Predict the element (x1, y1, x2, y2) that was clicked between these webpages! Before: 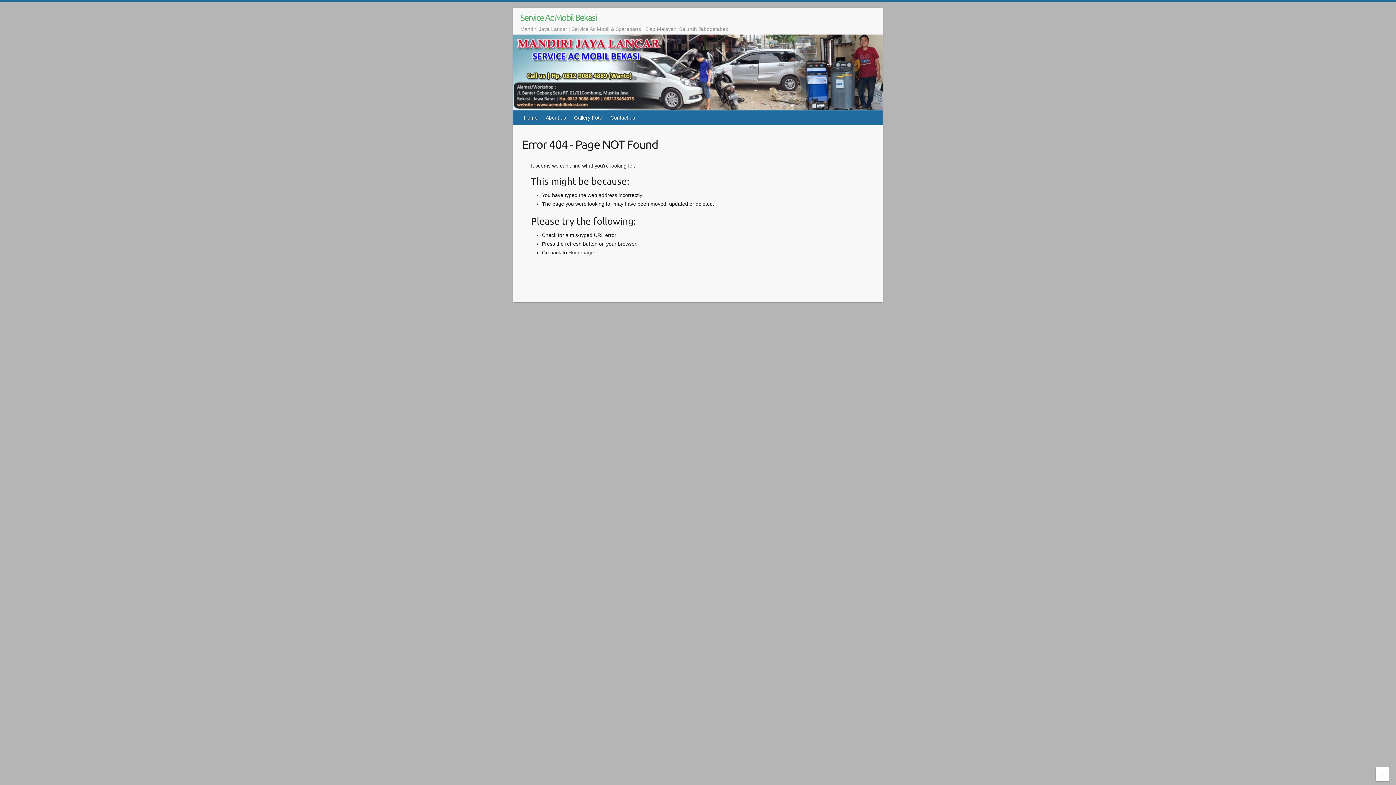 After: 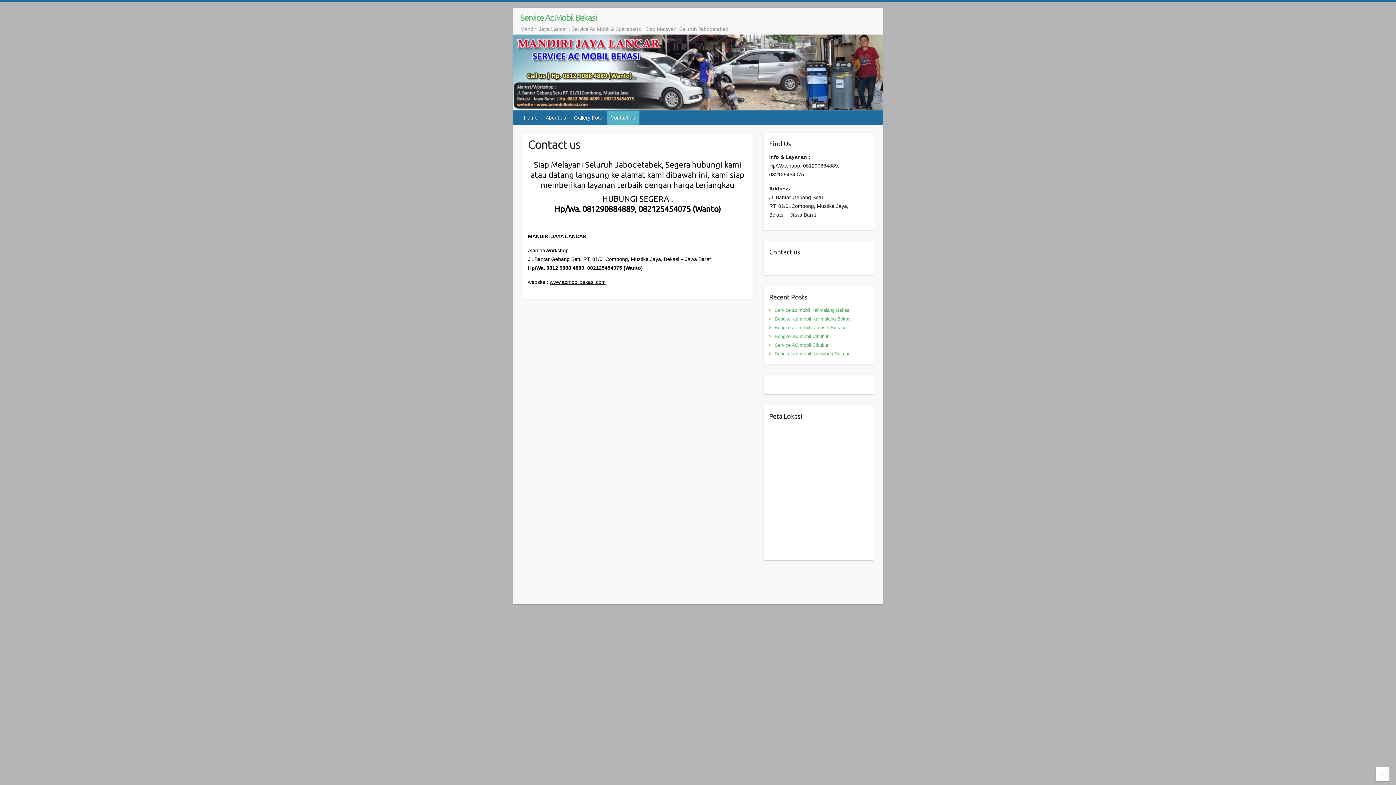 Action: bbox: (606, 110, 639, 125) label: Contact us